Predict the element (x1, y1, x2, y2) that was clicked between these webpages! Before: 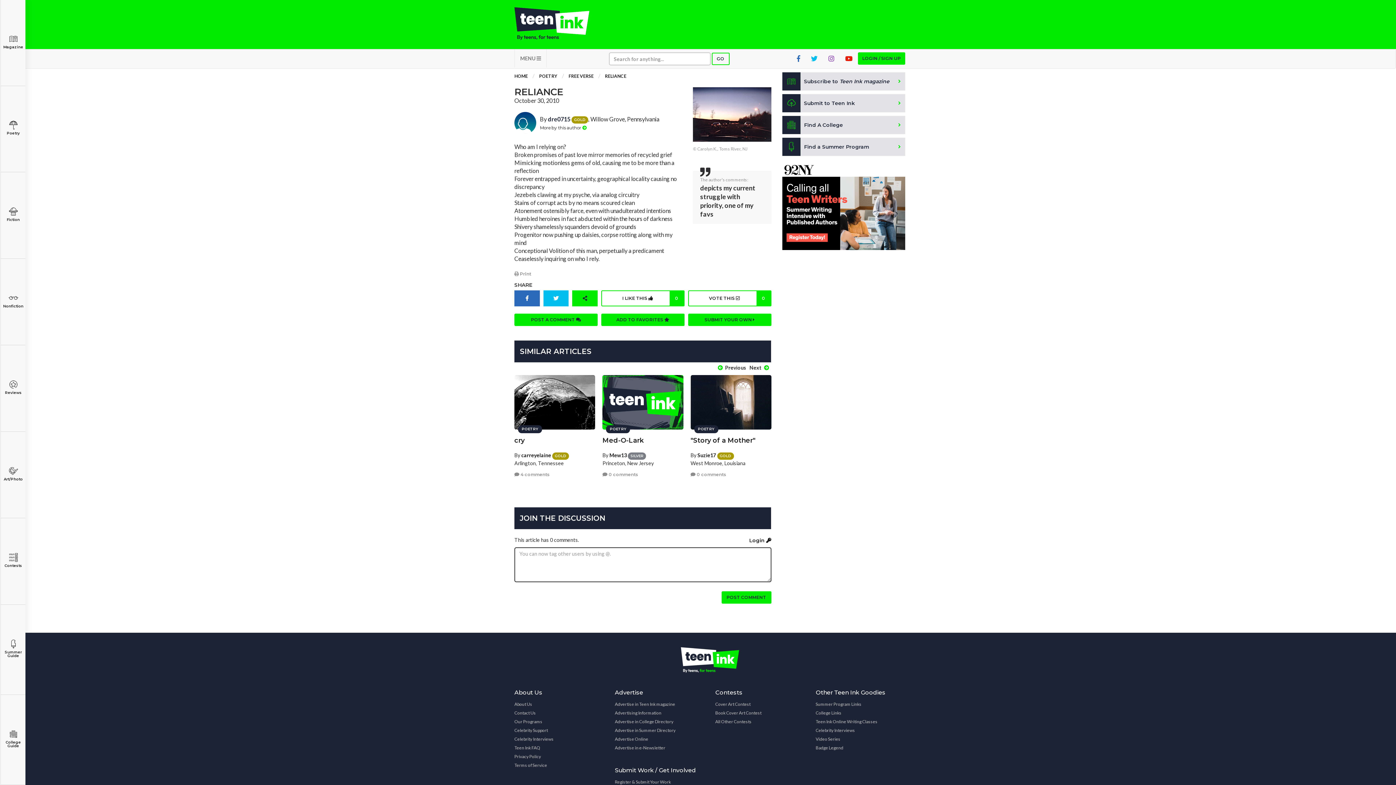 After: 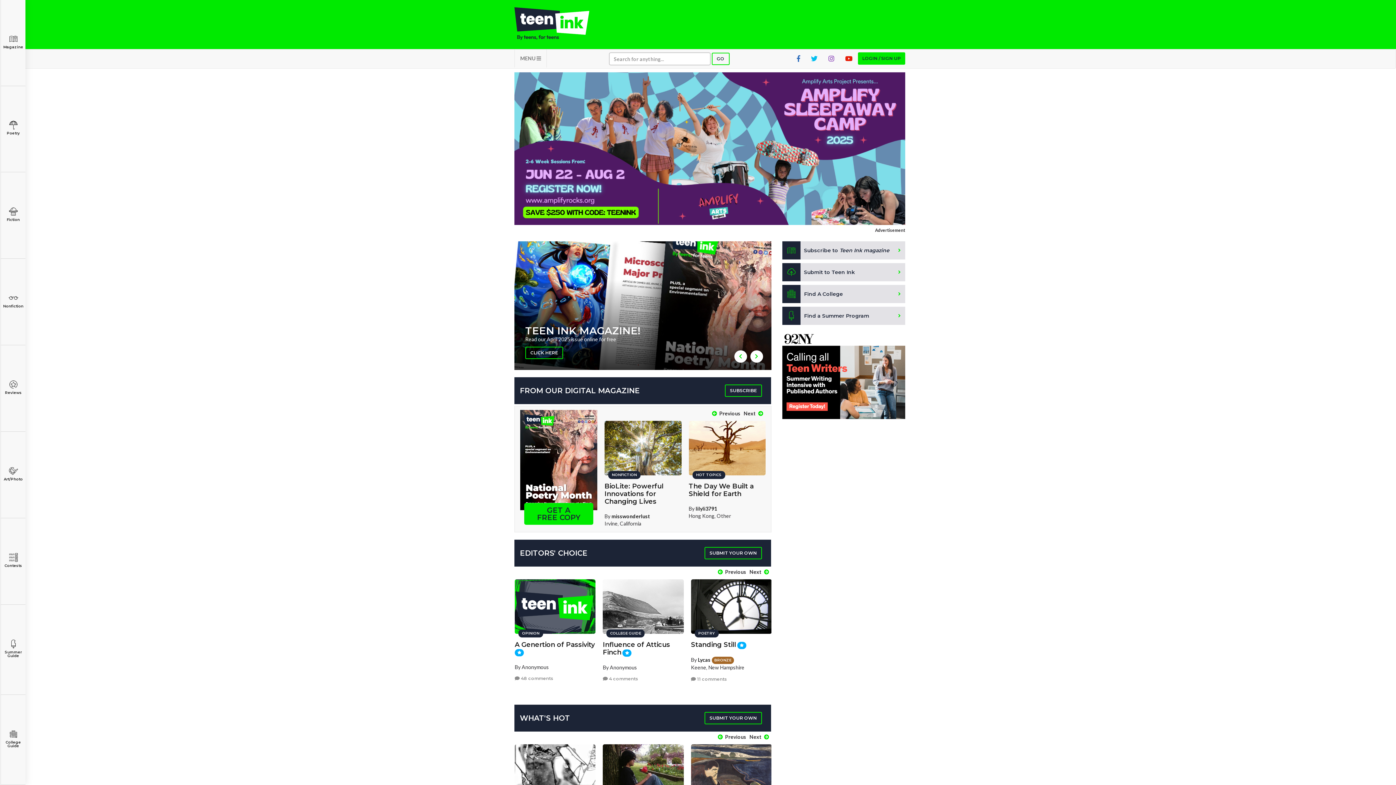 Action: label: HOME bbox: (514, 73, 528, 78)